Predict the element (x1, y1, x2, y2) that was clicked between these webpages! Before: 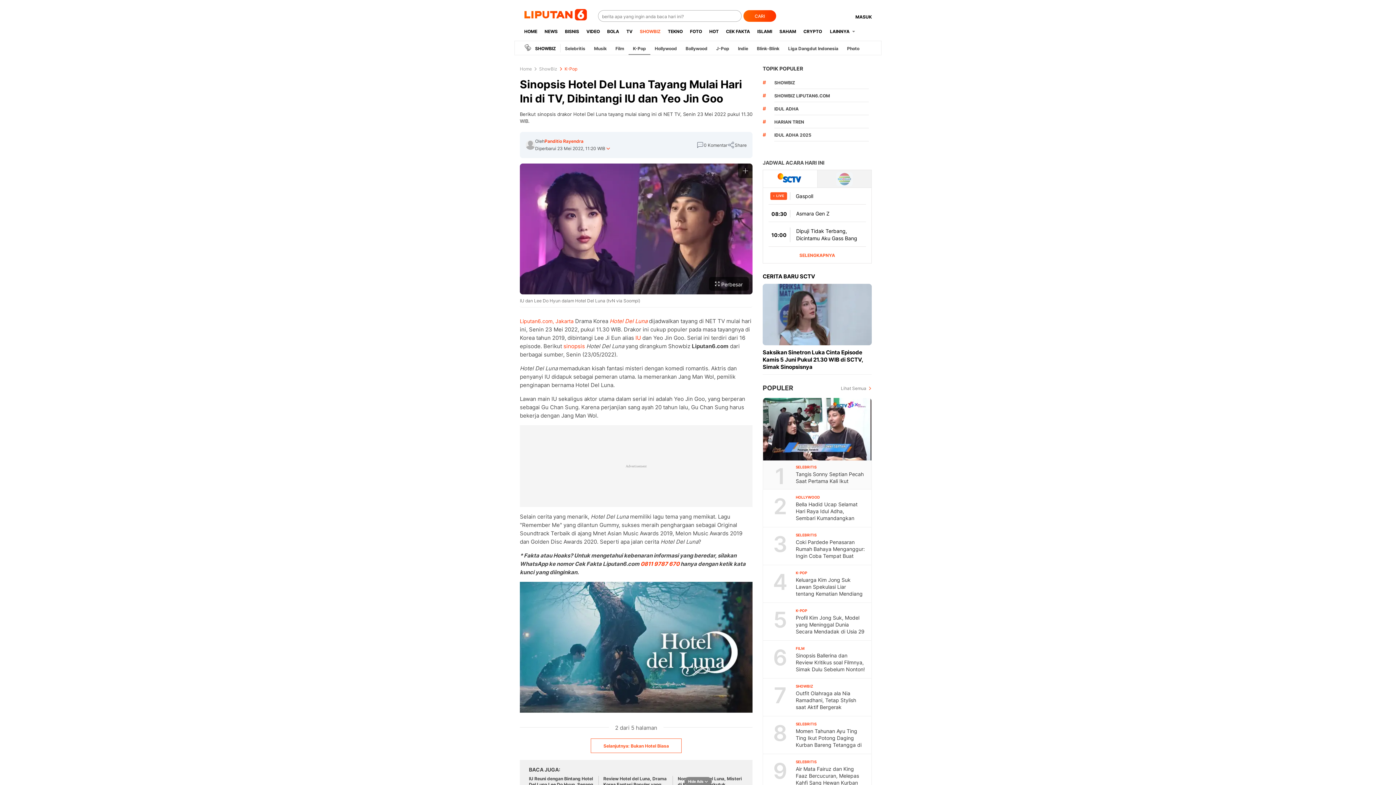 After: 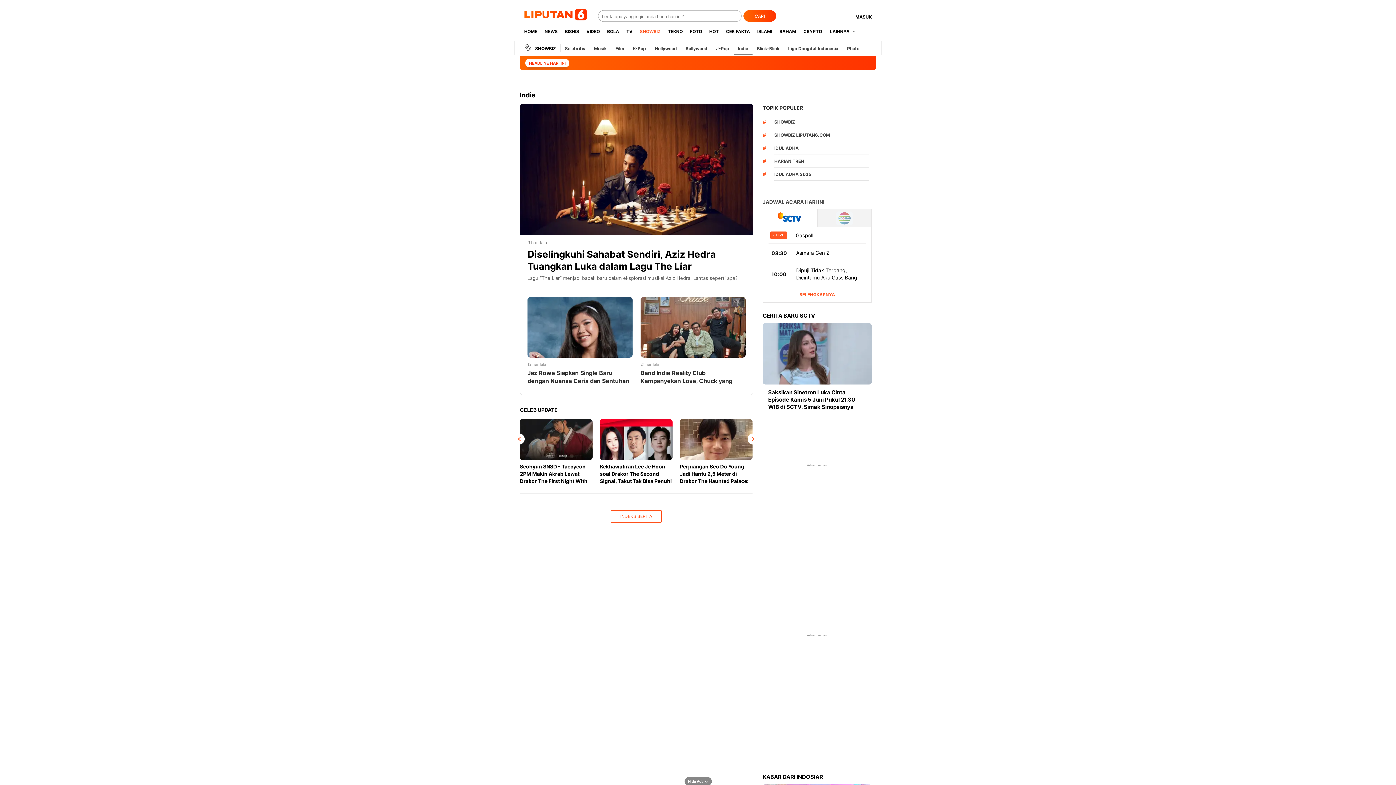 Action: bbox: (733, 45, 752, 51) label: Indie